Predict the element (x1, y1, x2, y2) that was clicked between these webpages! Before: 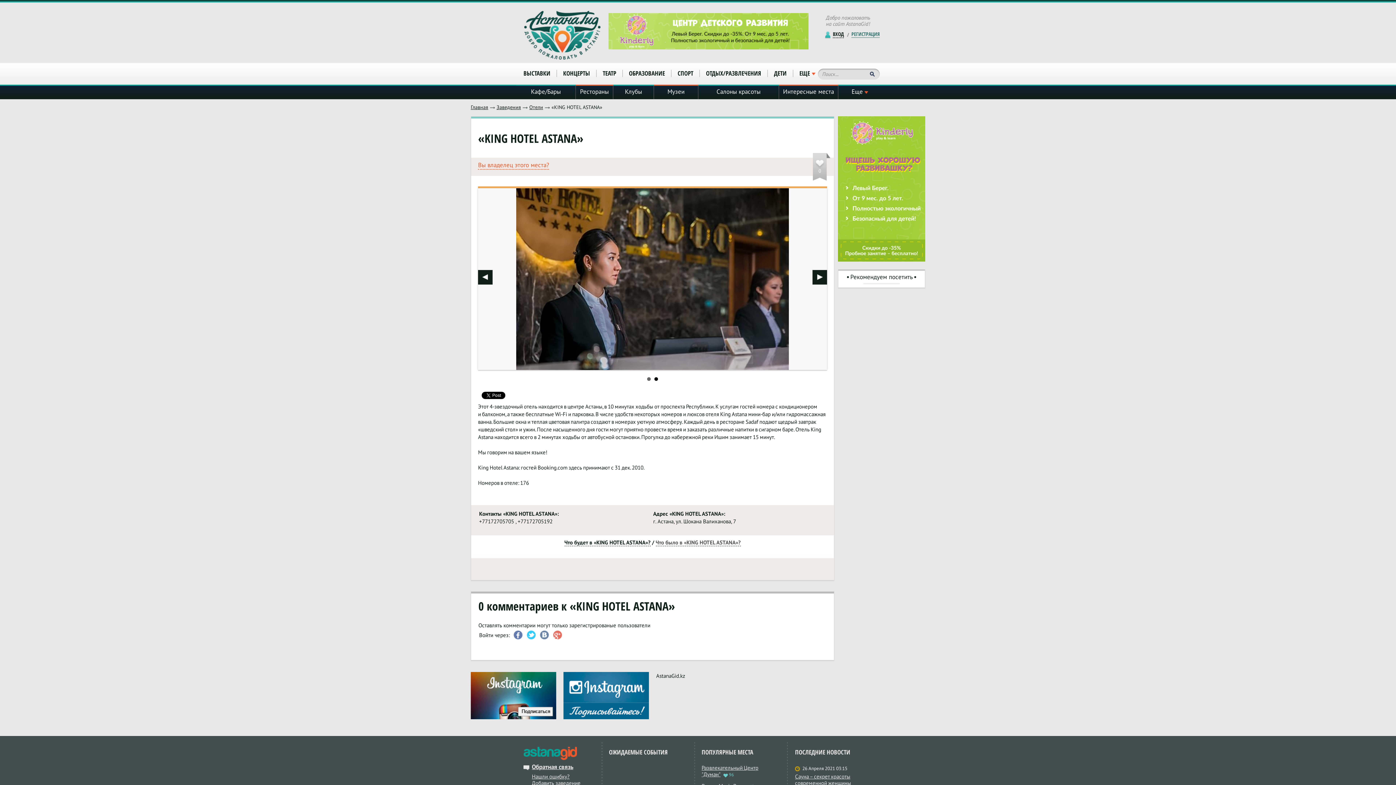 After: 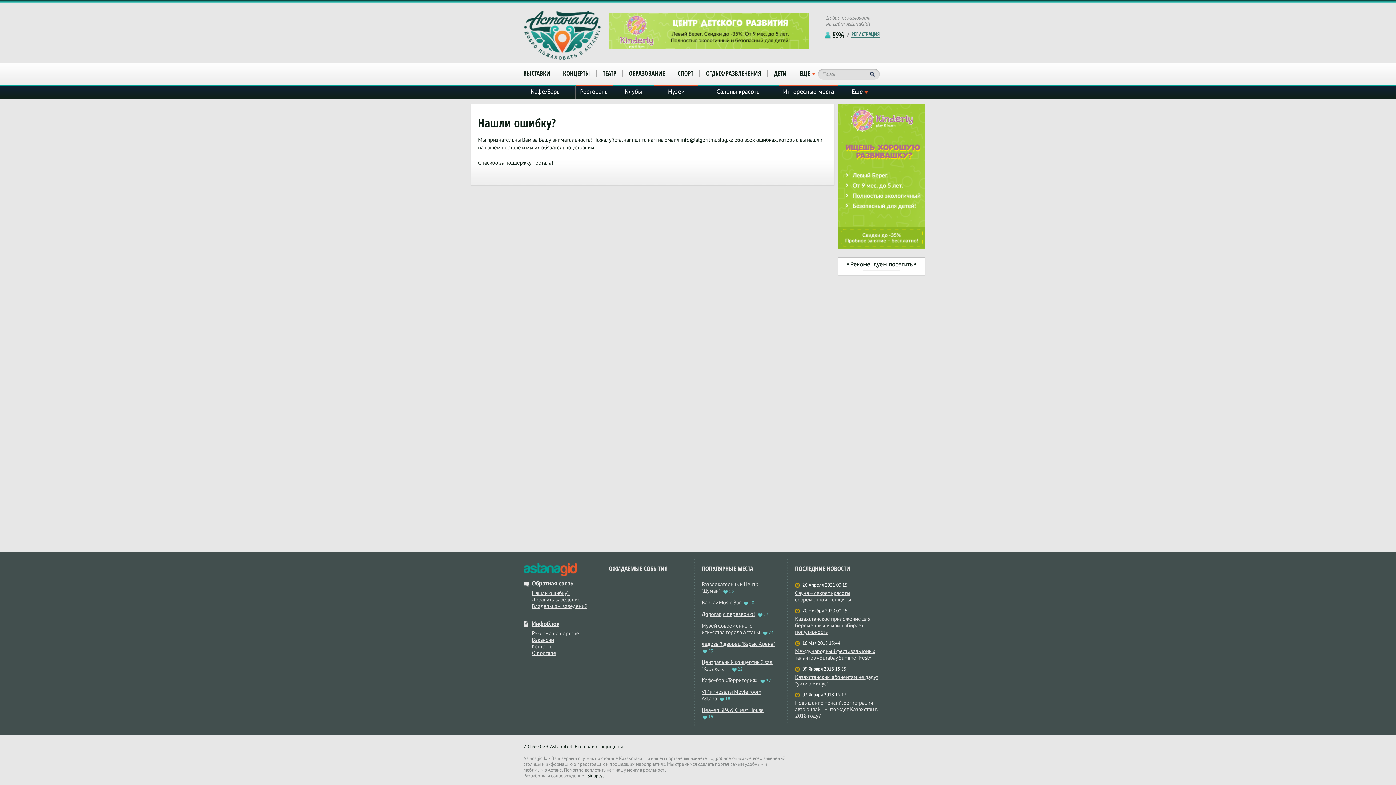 Action: label: Нашли ошибку? bbox: (532, 773, 569, 780)